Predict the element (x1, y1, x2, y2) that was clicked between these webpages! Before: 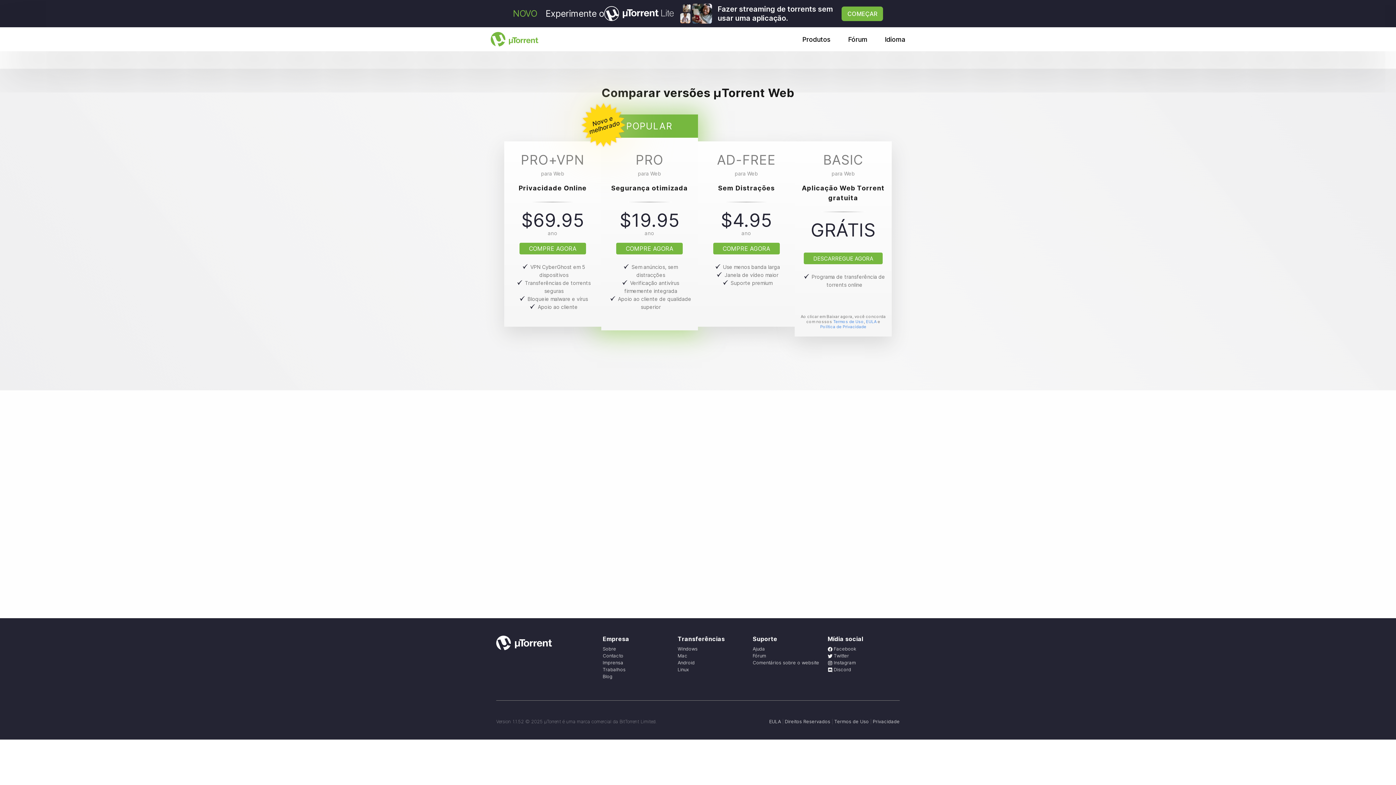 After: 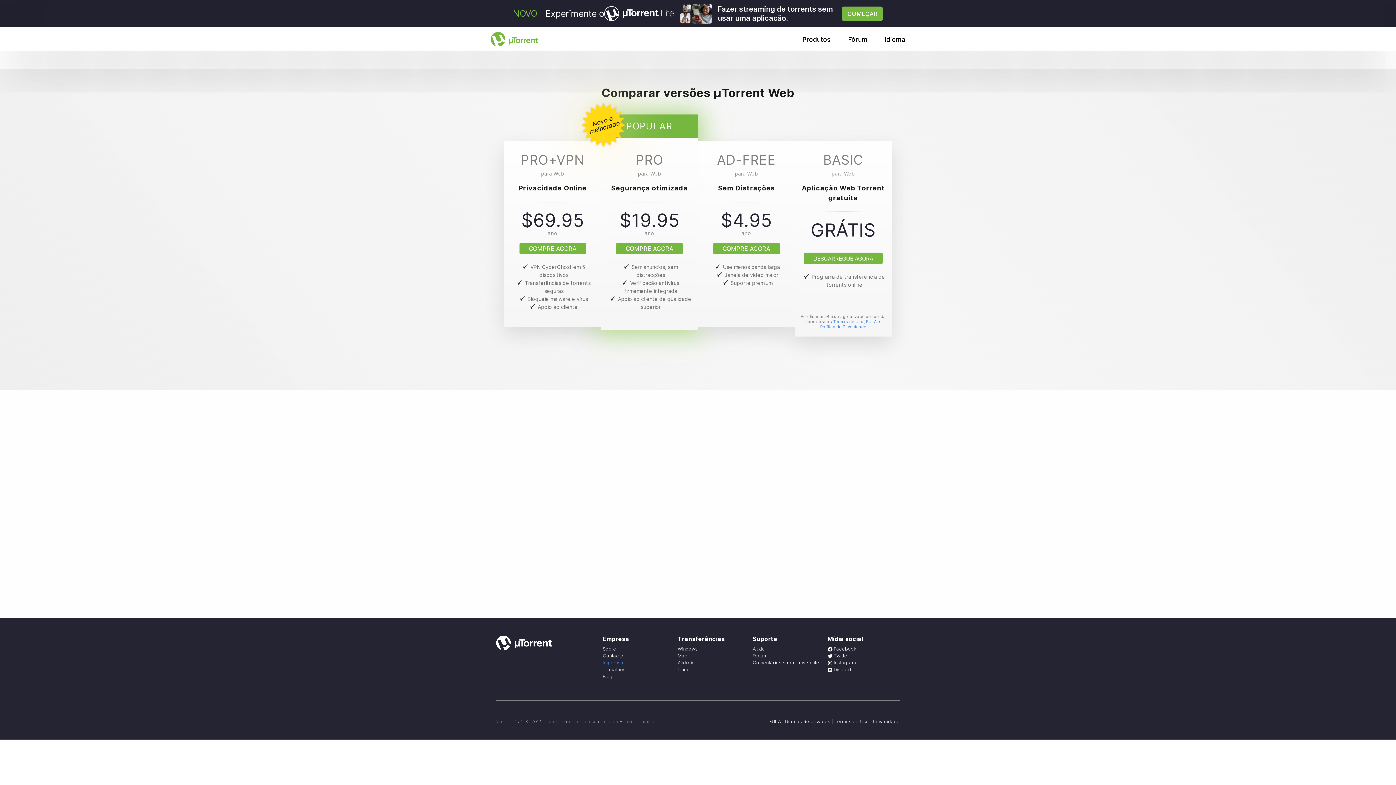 Action: label: Imprensa bbox: (602, 660, 623, 665)